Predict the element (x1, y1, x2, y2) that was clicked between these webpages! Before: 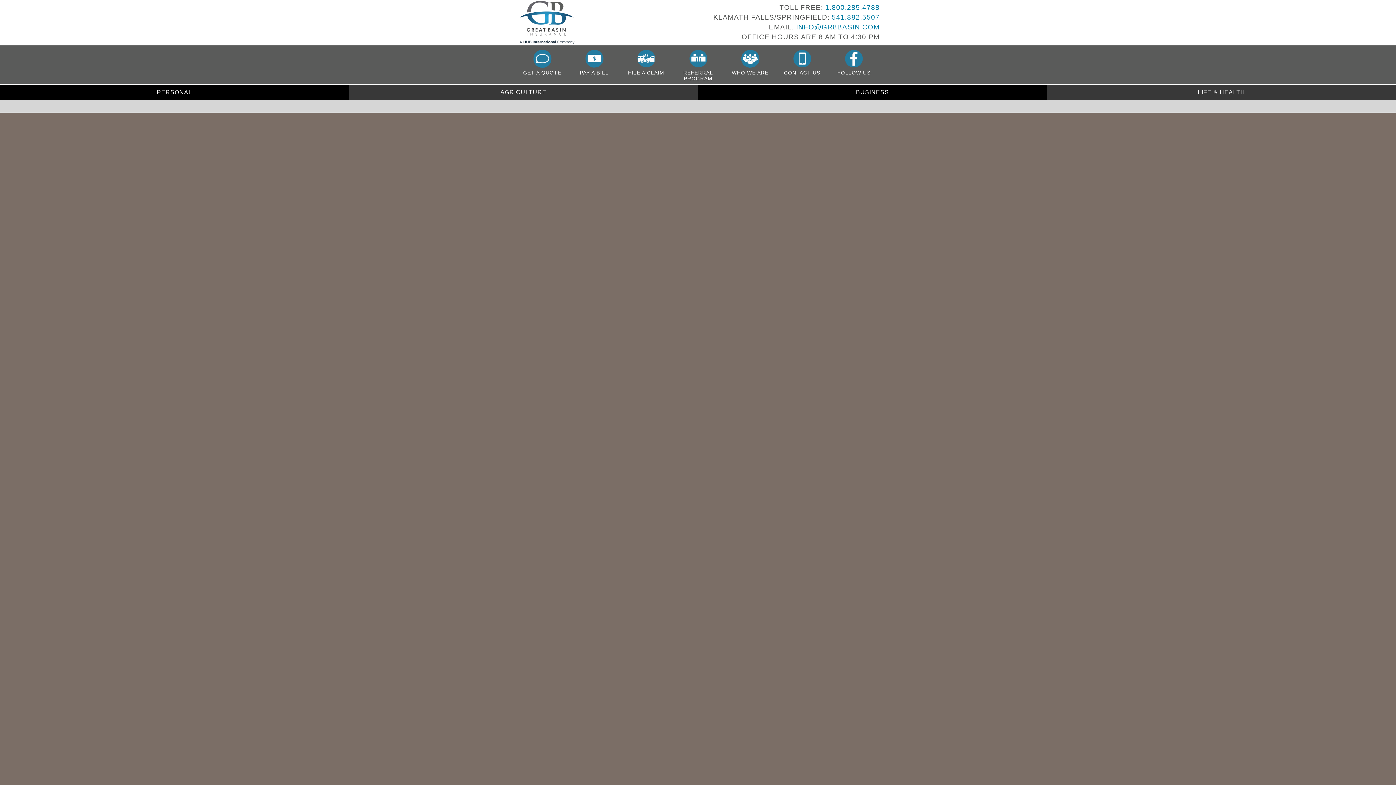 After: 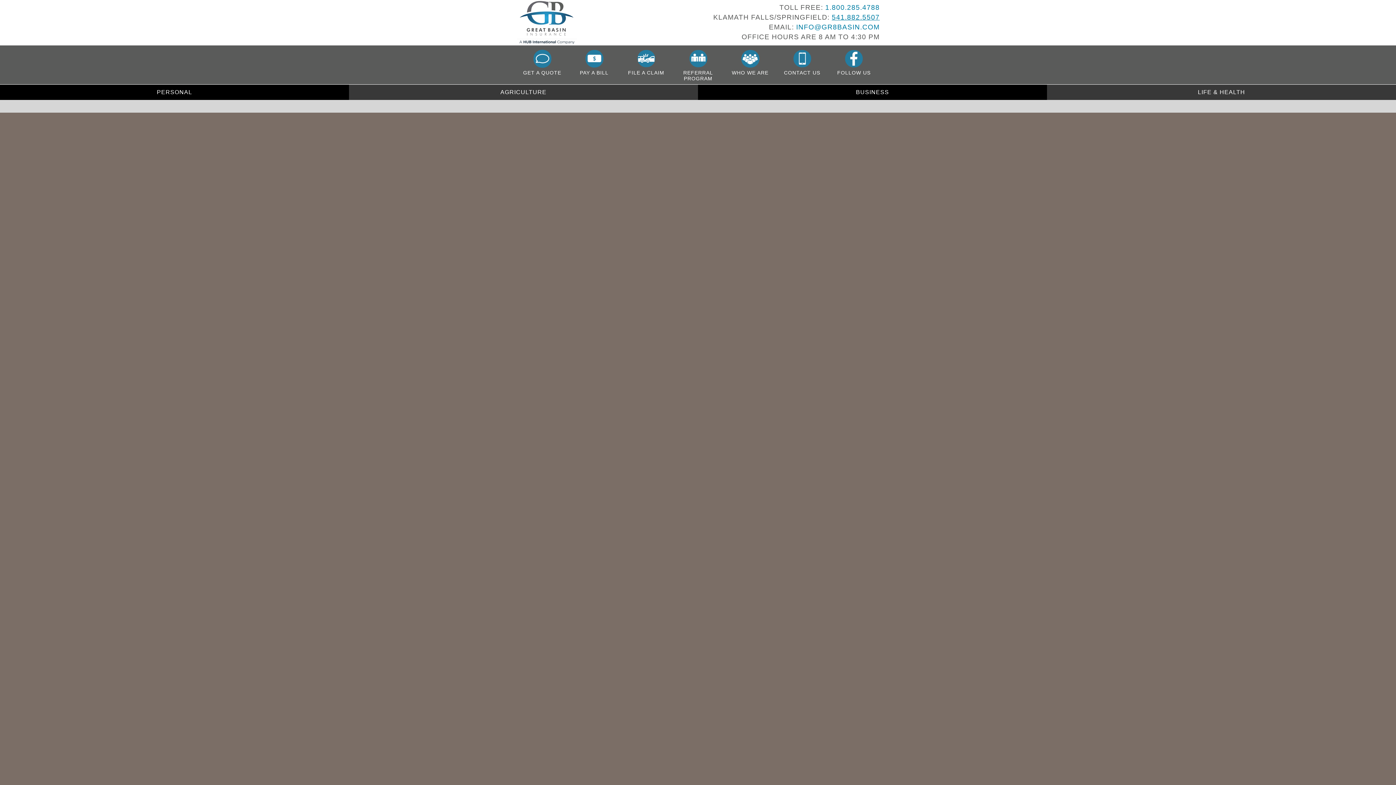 Action: label: 541.882.5507 bbox: (832, 13, 880, 21)